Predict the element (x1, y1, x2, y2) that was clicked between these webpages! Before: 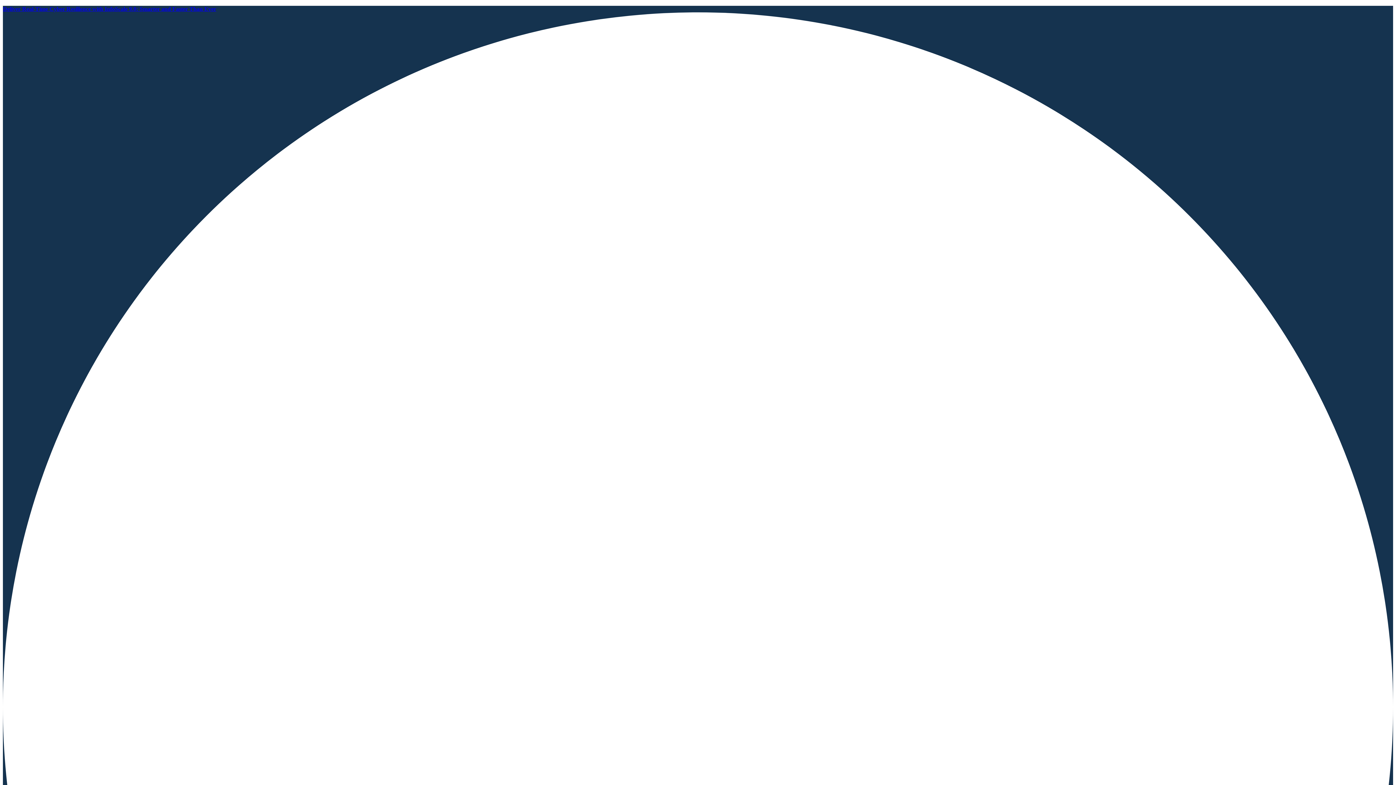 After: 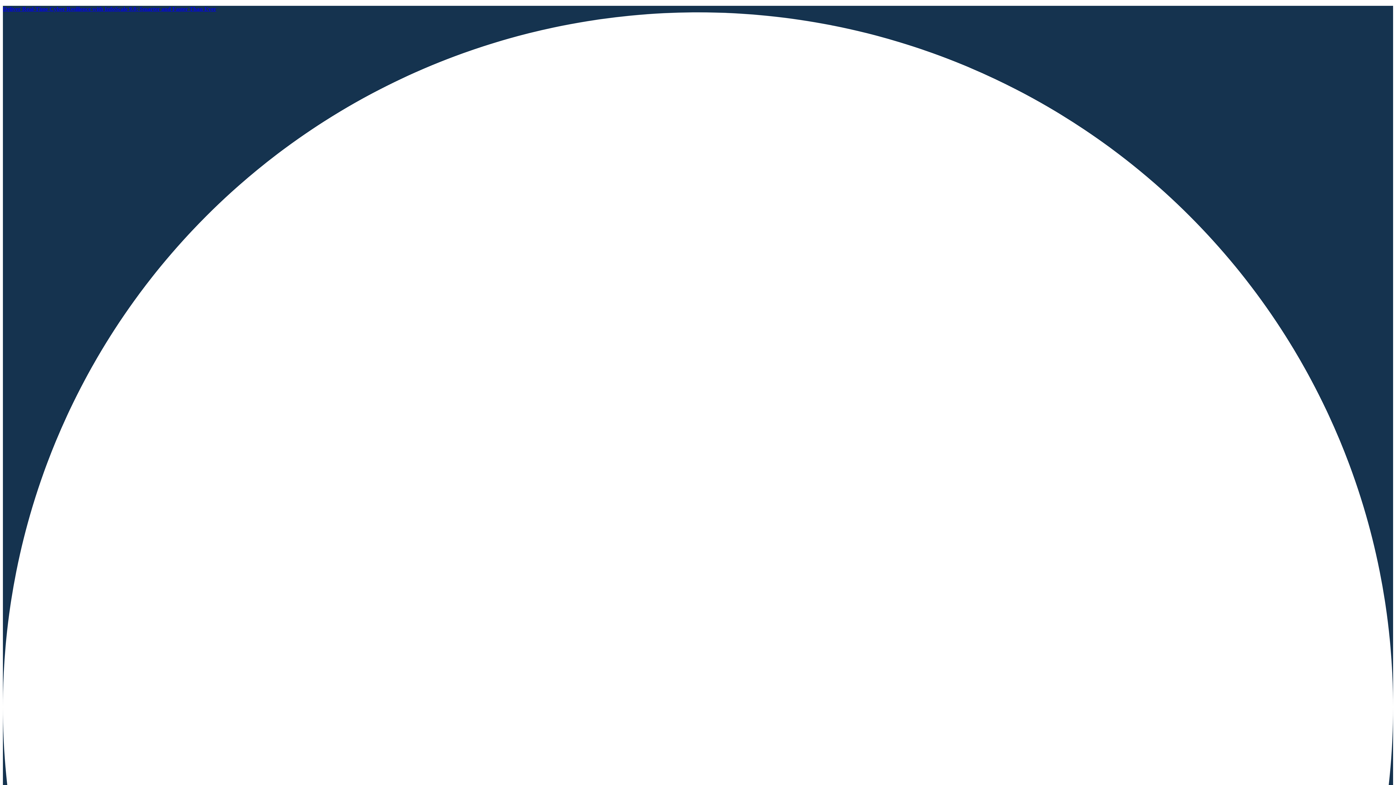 Action: bbox: (2, 5, 1393, 1410) label: Deliver Real-Time Cyber Resilience with InfoScale 9.0: Smarter and Faster Than EverTry Now →